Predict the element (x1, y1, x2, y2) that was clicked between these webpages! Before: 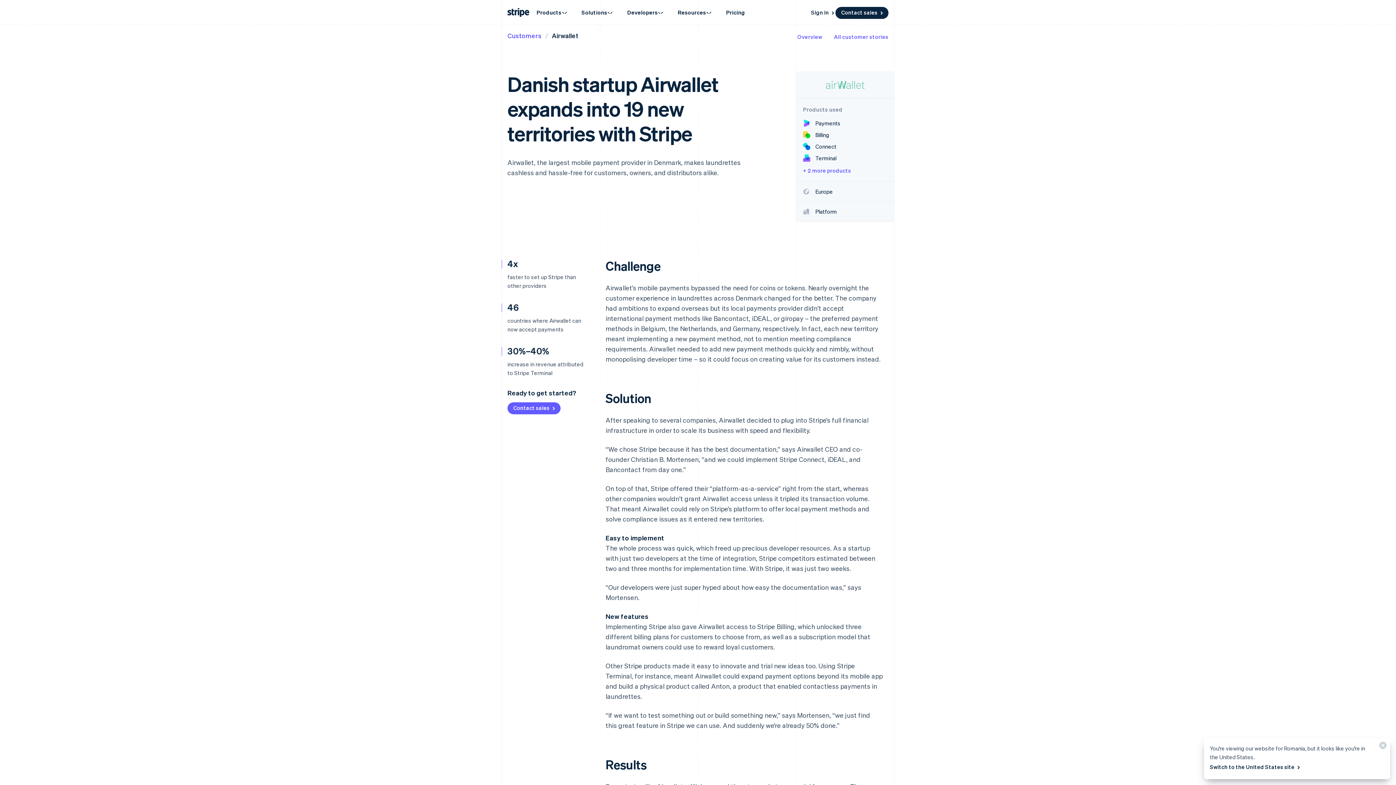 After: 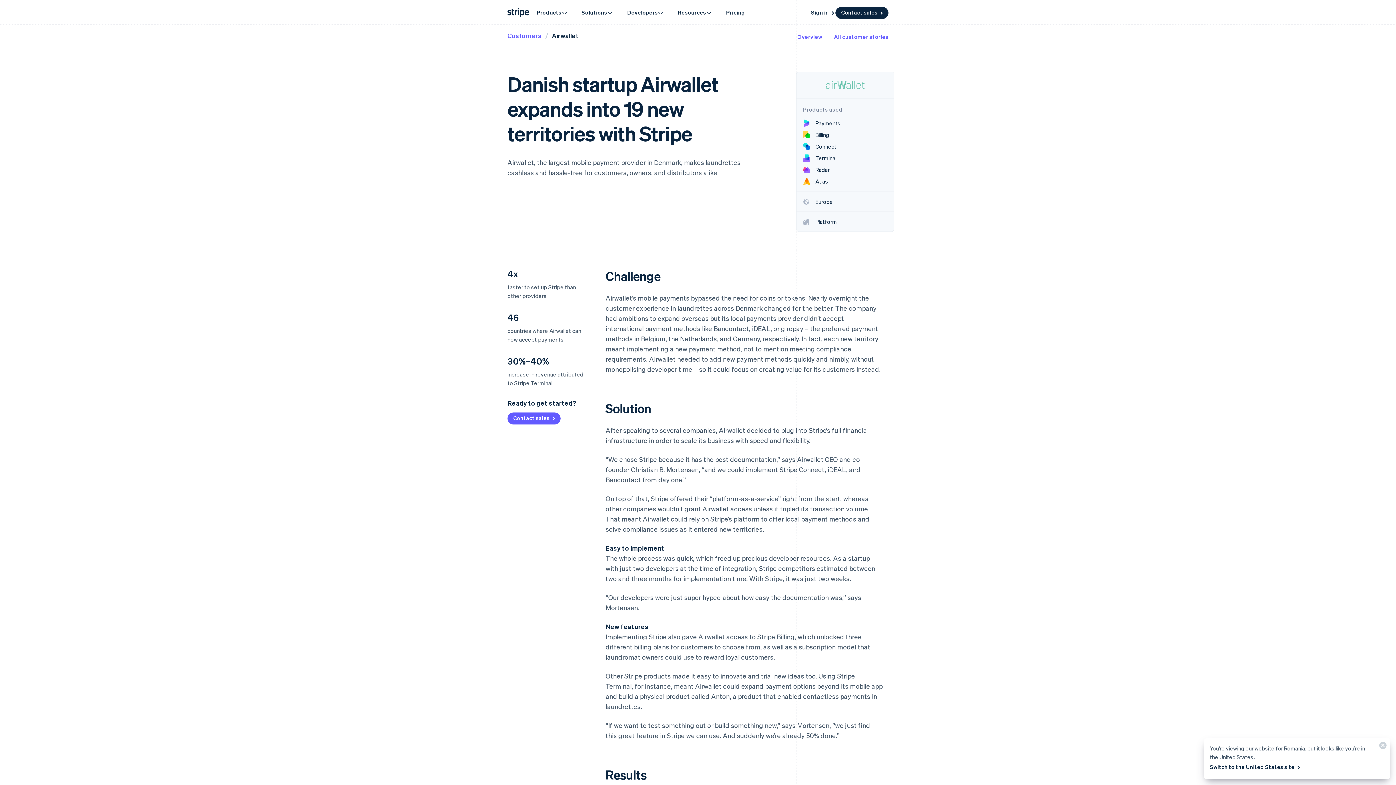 Action: bbox: (803, 166, 851, 174) label: + 2 more products